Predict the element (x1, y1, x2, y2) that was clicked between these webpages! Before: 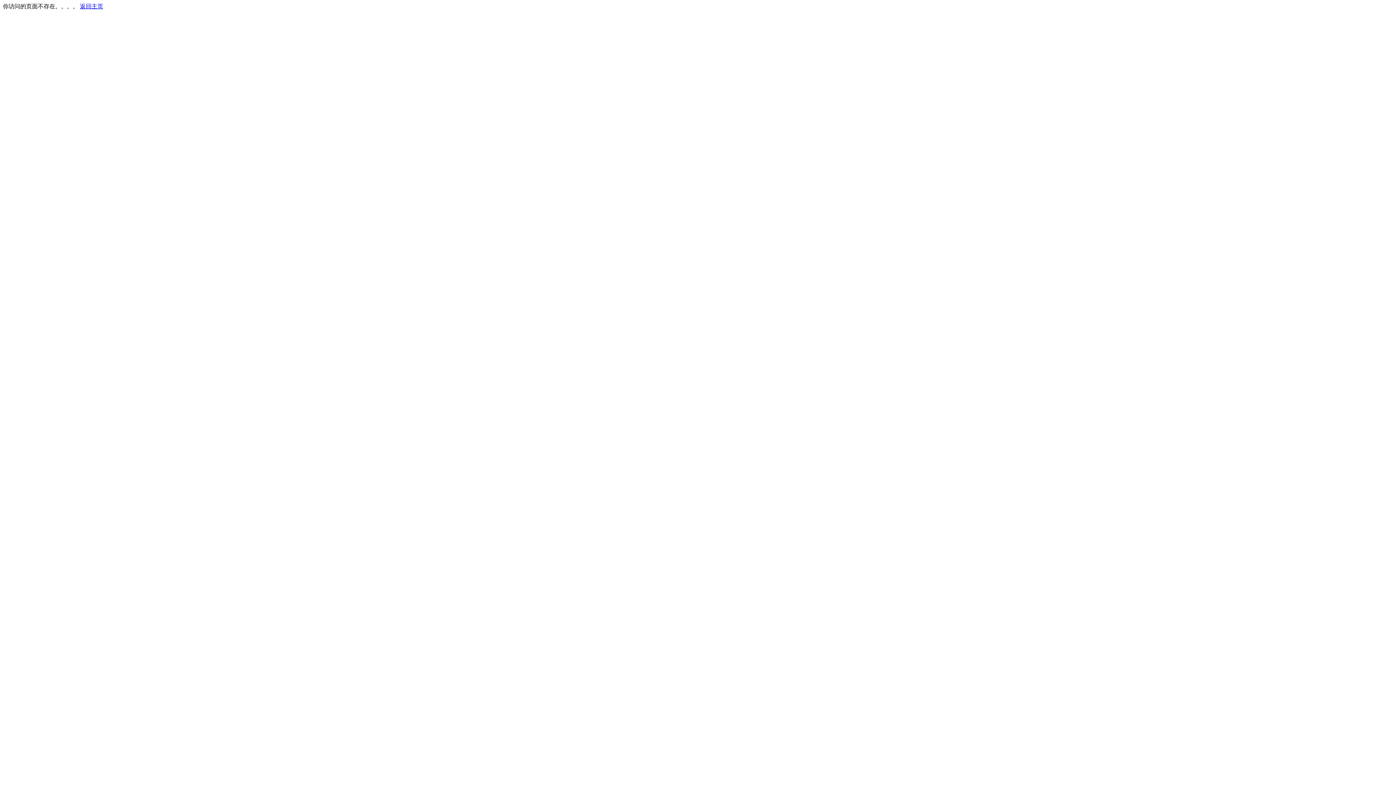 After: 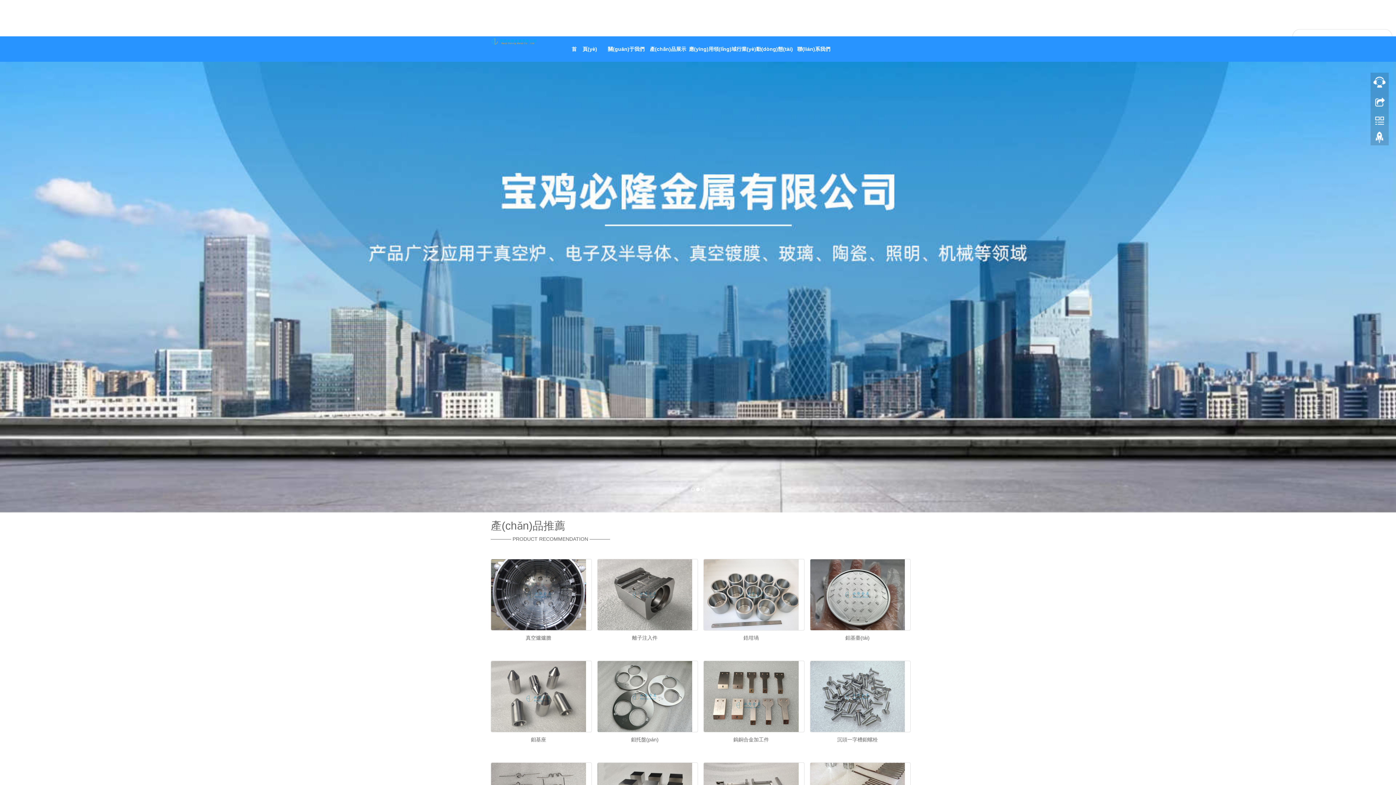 Action: bbox: (80, 3, 103, 9) label: 返回主页